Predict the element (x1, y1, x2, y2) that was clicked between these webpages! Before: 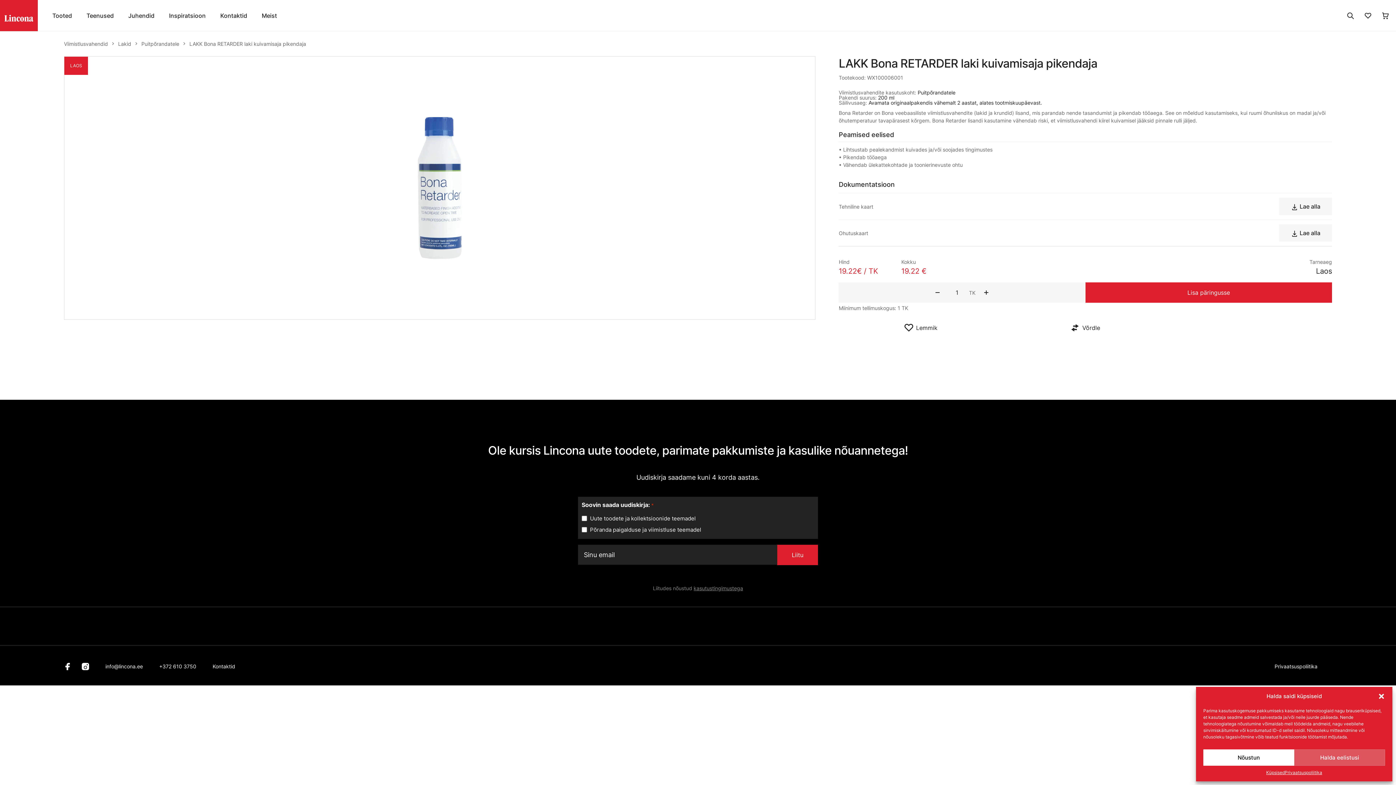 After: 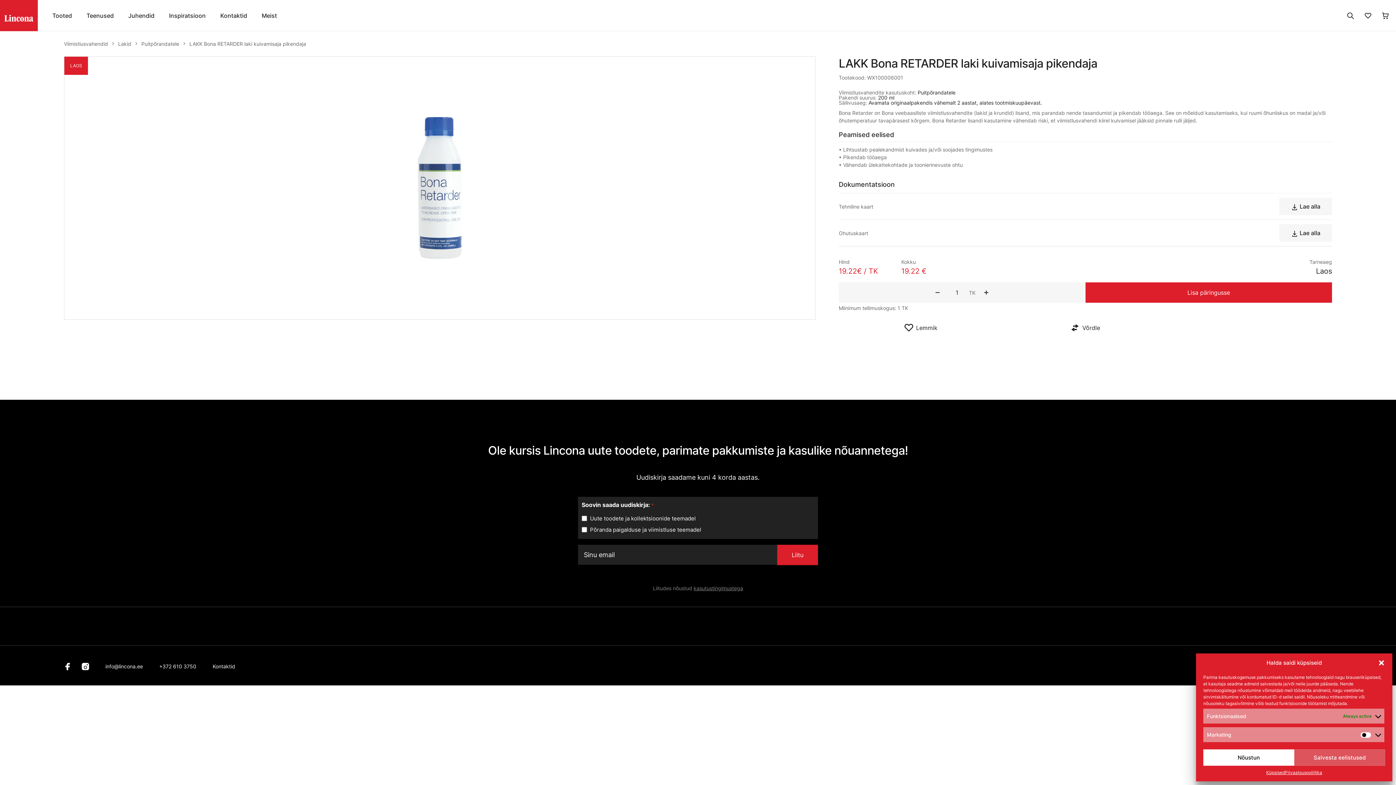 Action: label: Halda eelistusi bbox: (1294, 749, 1385, 766)